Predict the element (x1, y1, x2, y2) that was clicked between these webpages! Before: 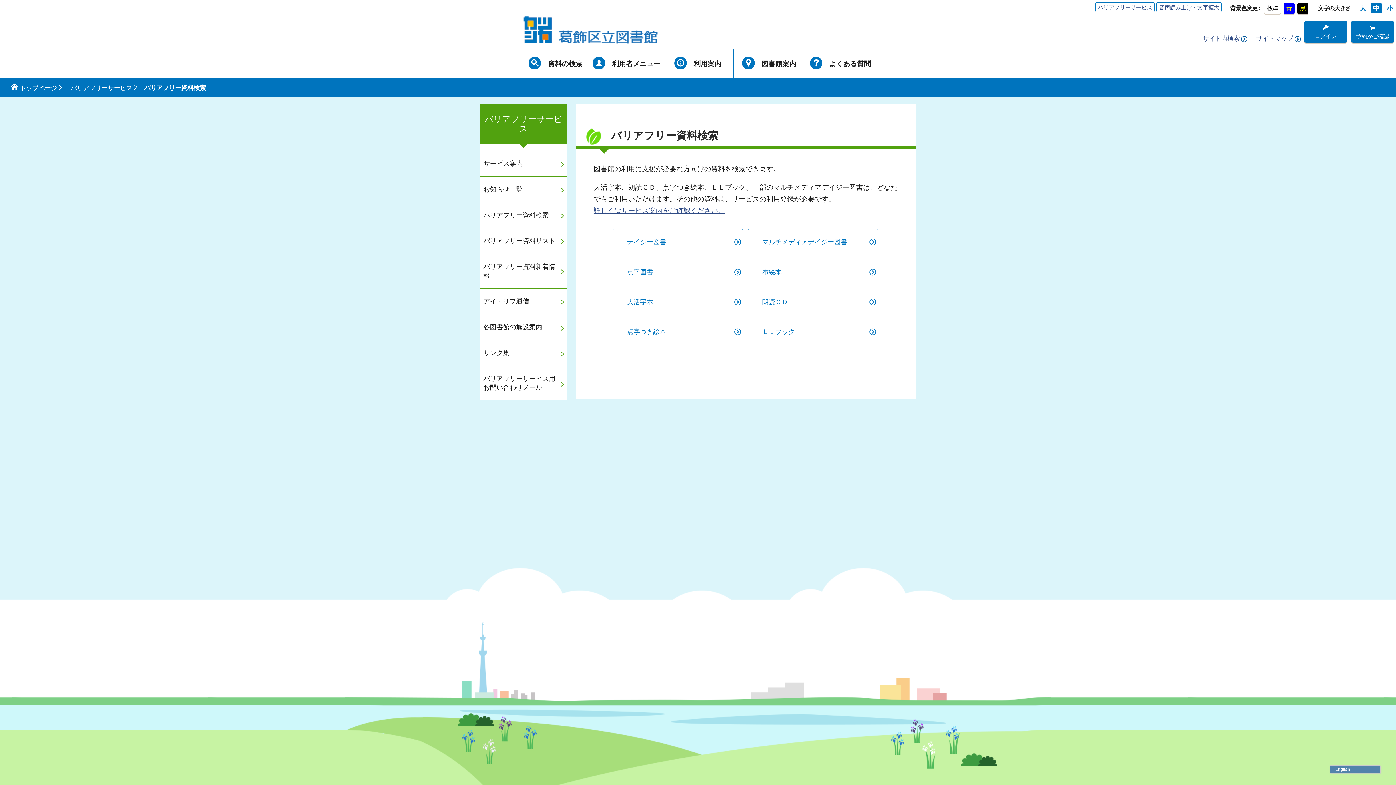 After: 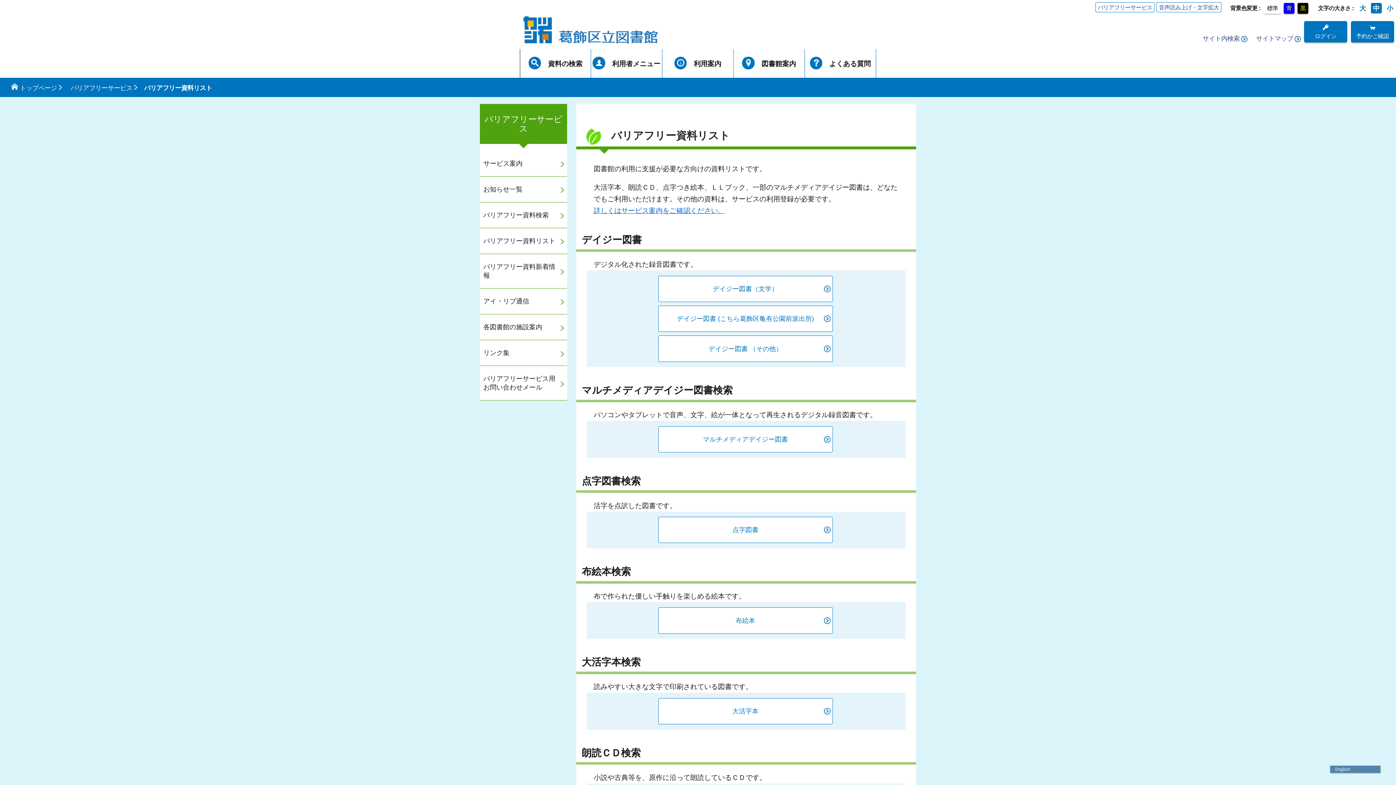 Action: label: バリアフリー資料リスト bbox: (480, 228, 567, 254)